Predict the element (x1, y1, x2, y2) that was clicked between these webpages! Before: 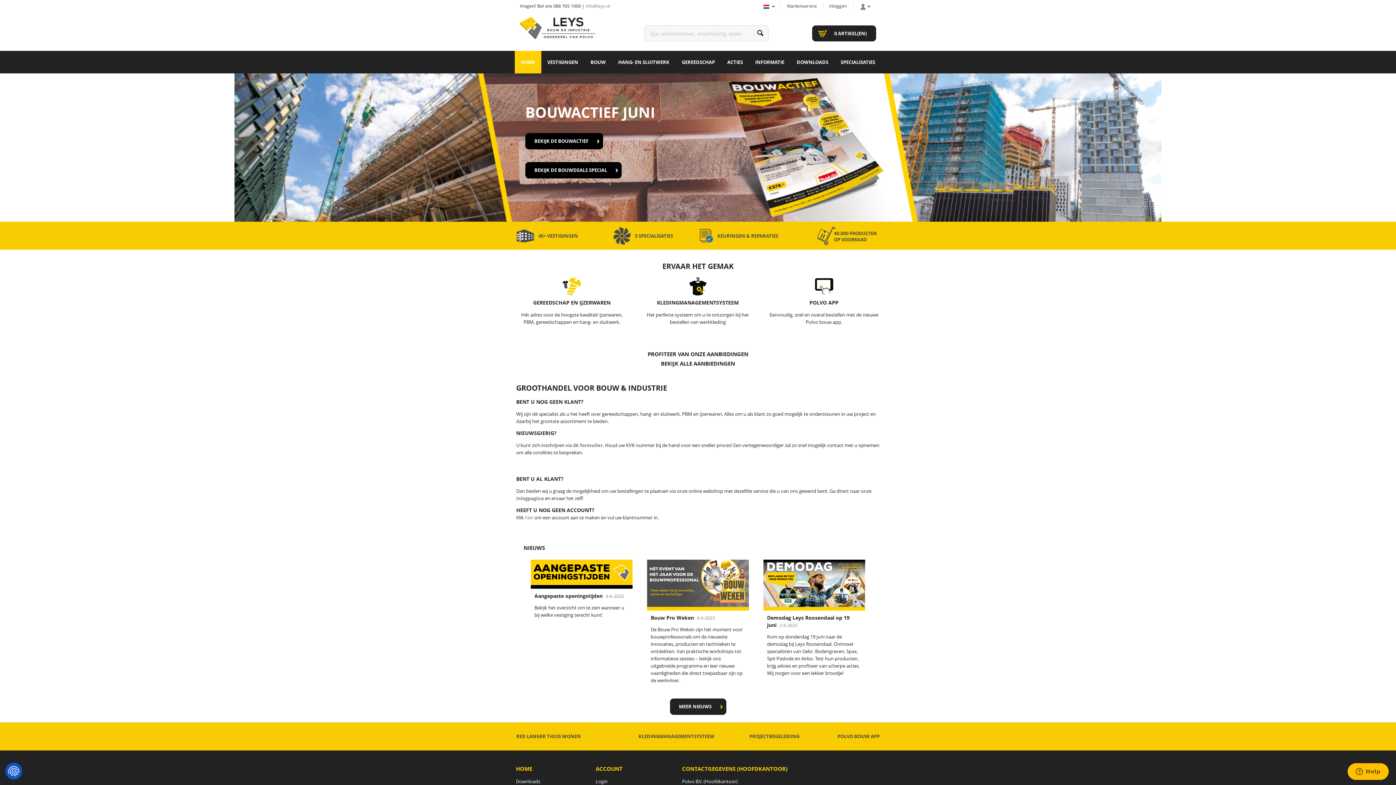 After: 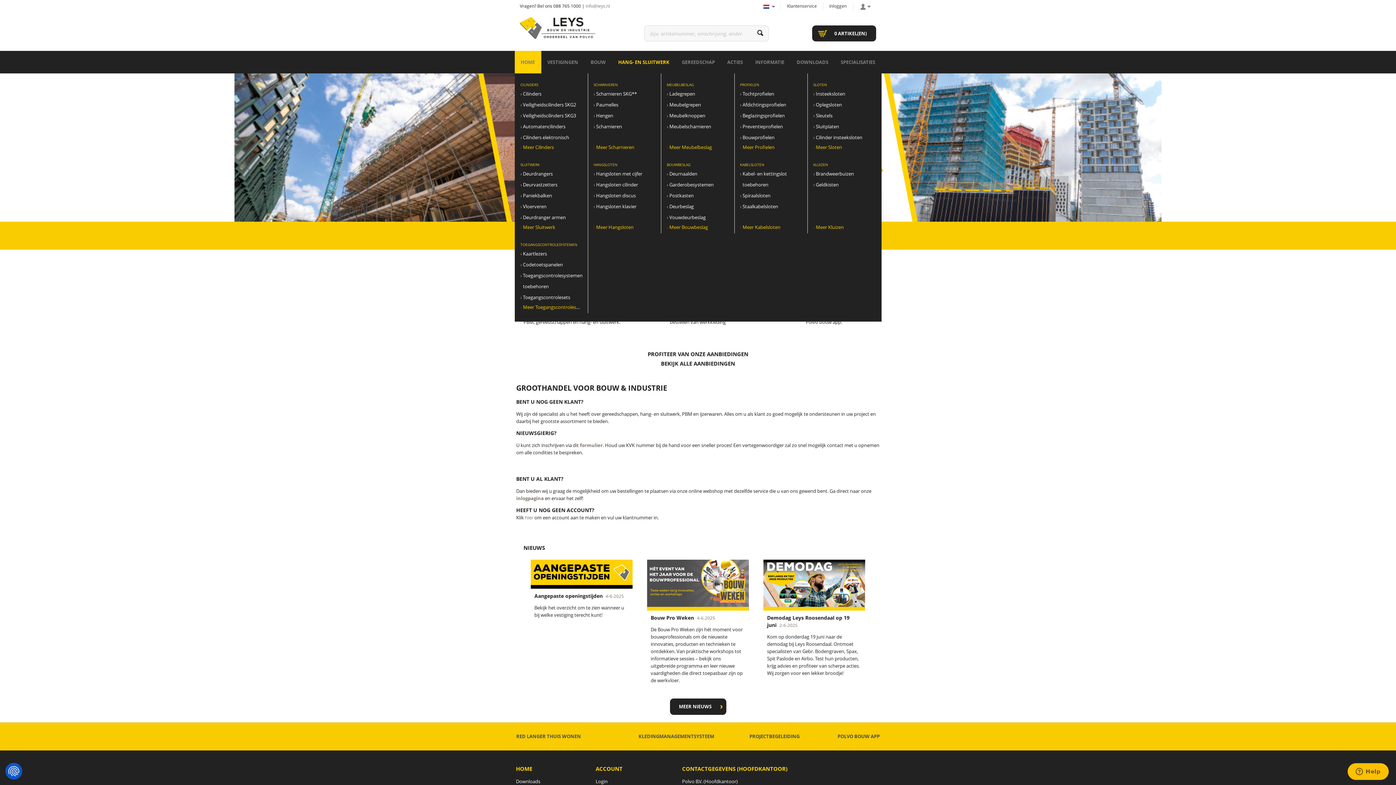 Action: label: HANG- EN SLUITWERK bbox: (612, 50, 675, 73)